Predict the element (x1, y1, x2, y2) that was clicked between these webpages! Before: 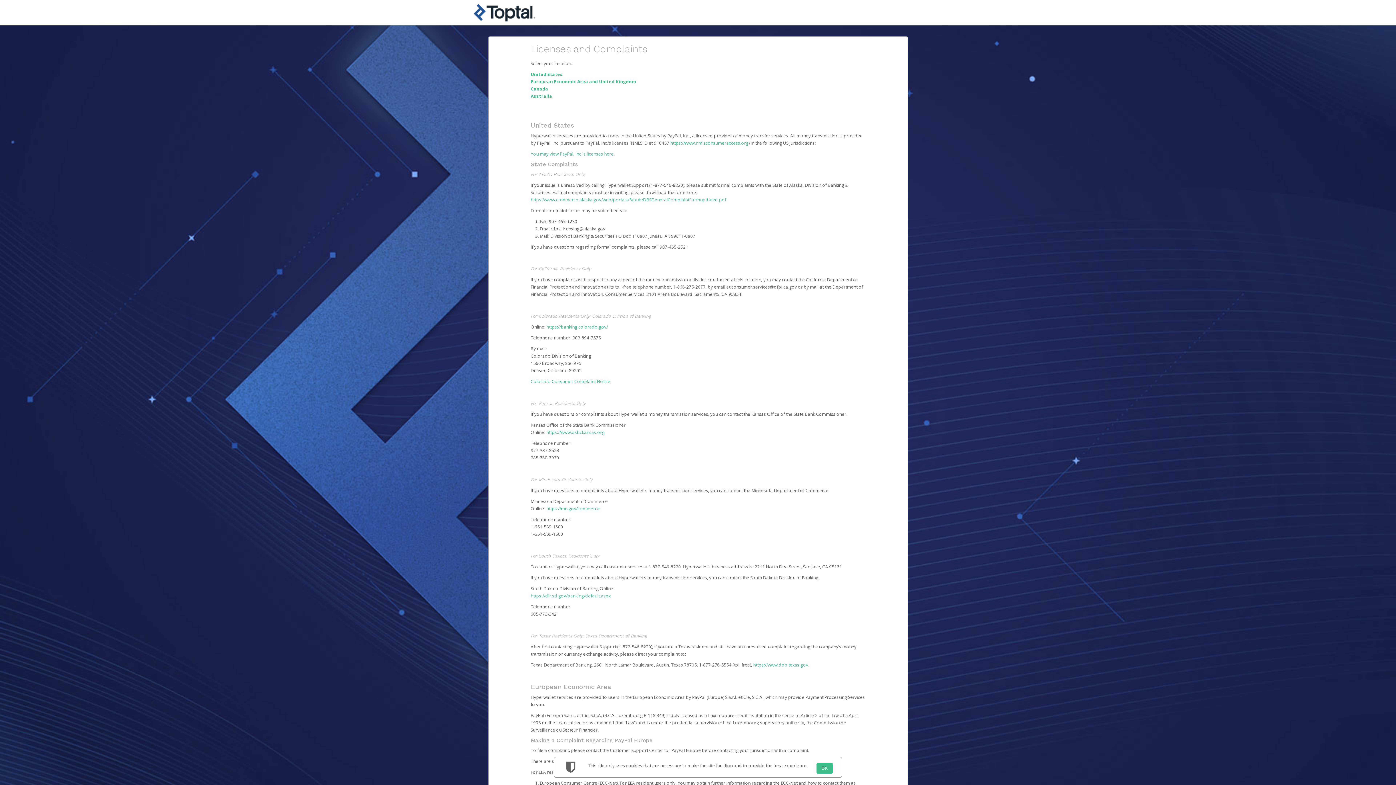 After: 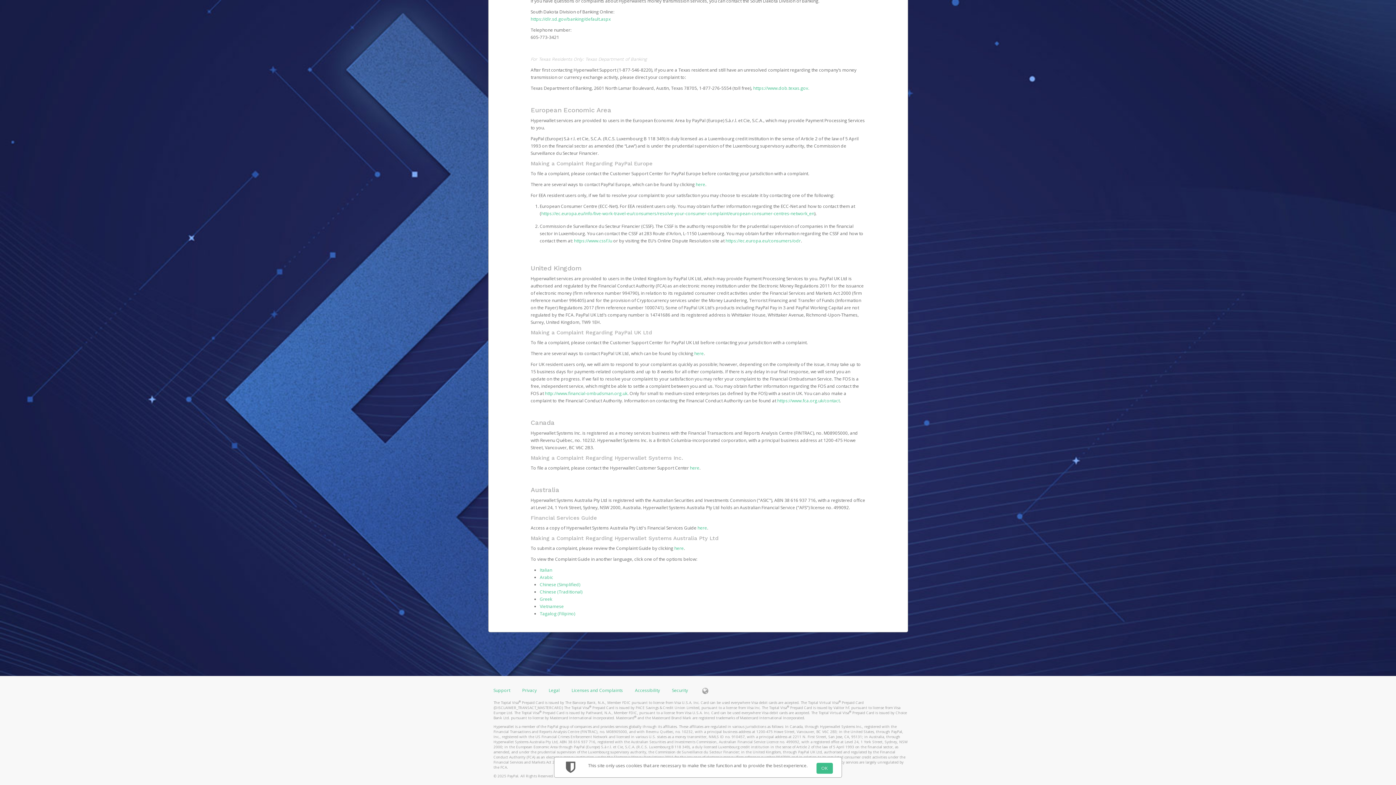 Action: label: European Economic Area and United Kingdom bbox: (530, 78, 636, 84)